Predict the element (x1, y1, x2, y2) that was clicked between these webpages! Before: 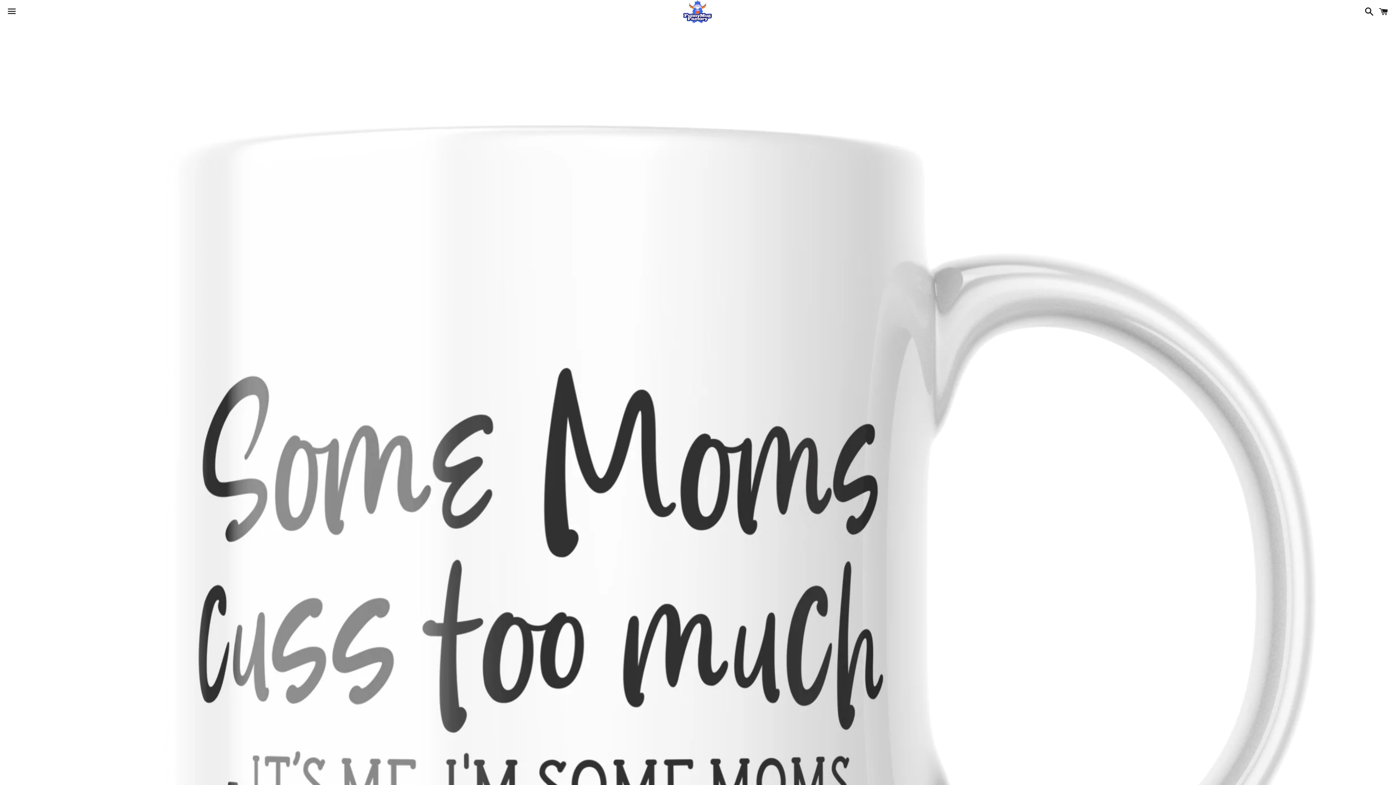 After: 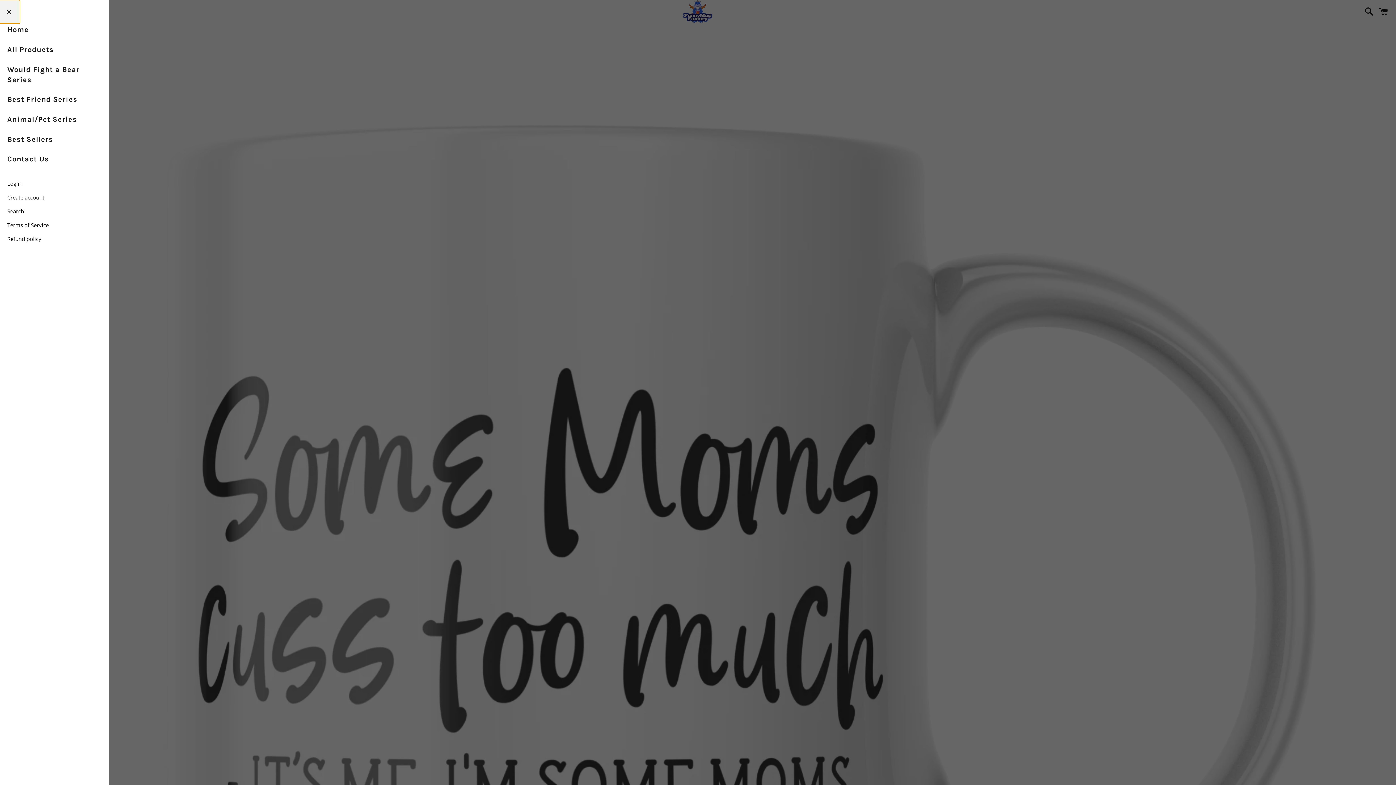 Action: label: Menu bbox: (3, 0, 20, 22)